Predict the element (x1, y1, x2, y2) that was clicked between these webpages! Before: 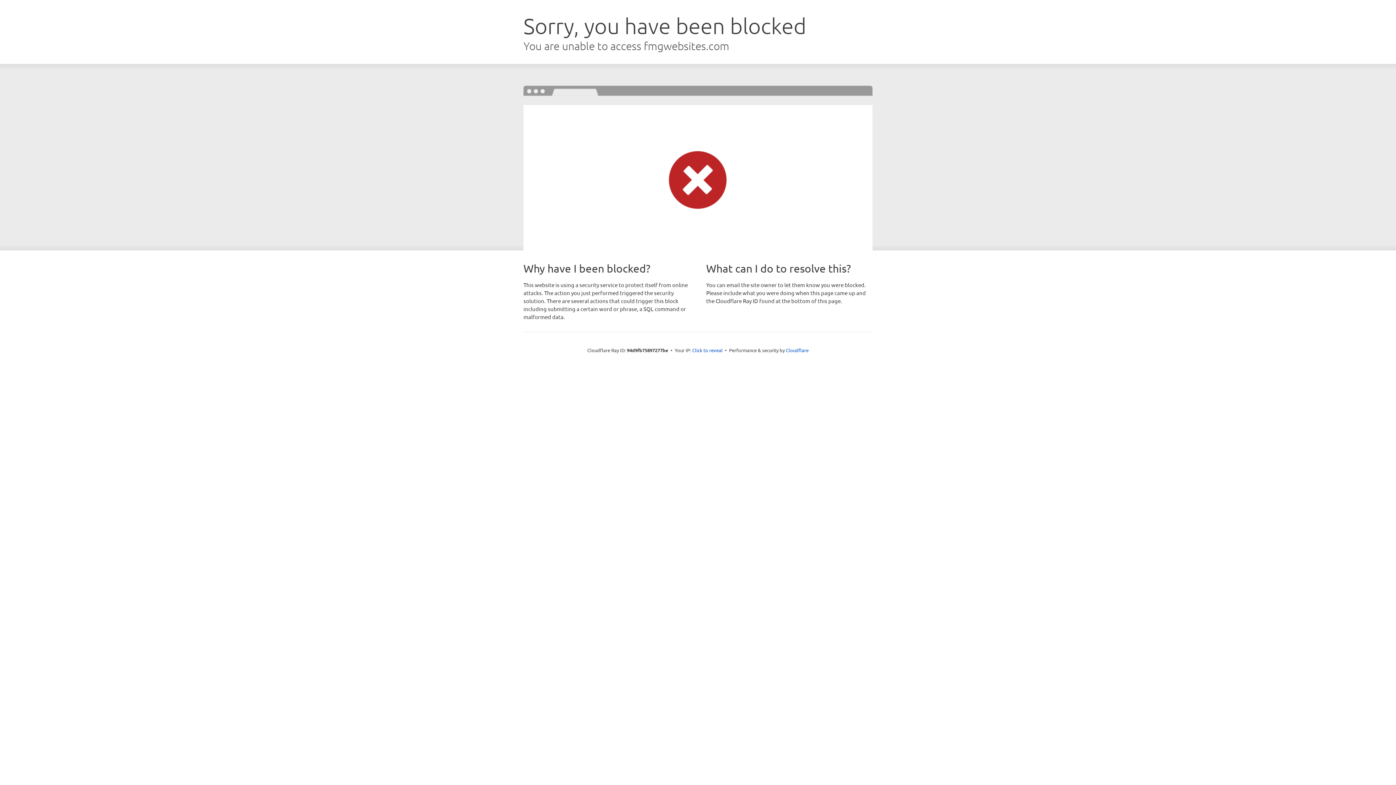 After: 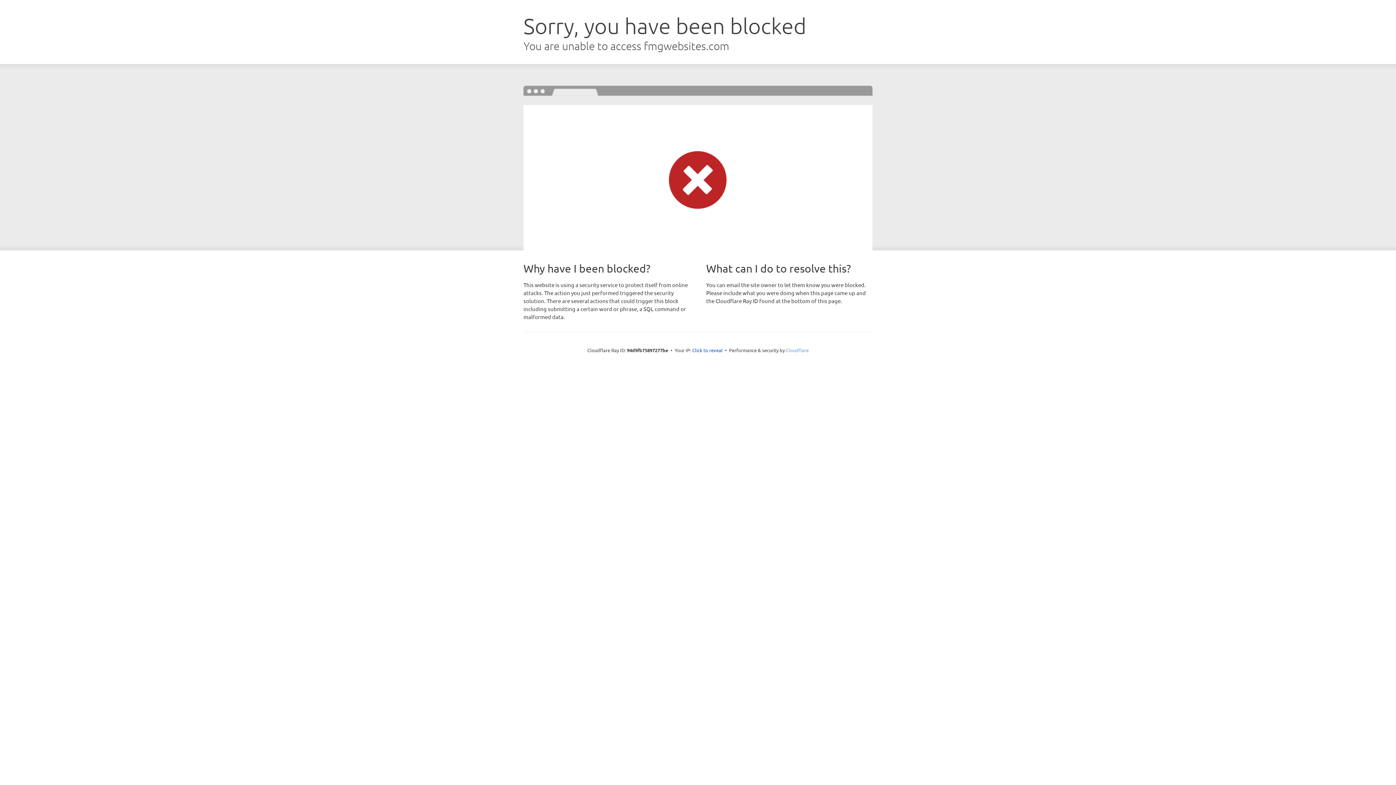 Action: label: Cloudflare bbox: (786, 347, 808, 353)